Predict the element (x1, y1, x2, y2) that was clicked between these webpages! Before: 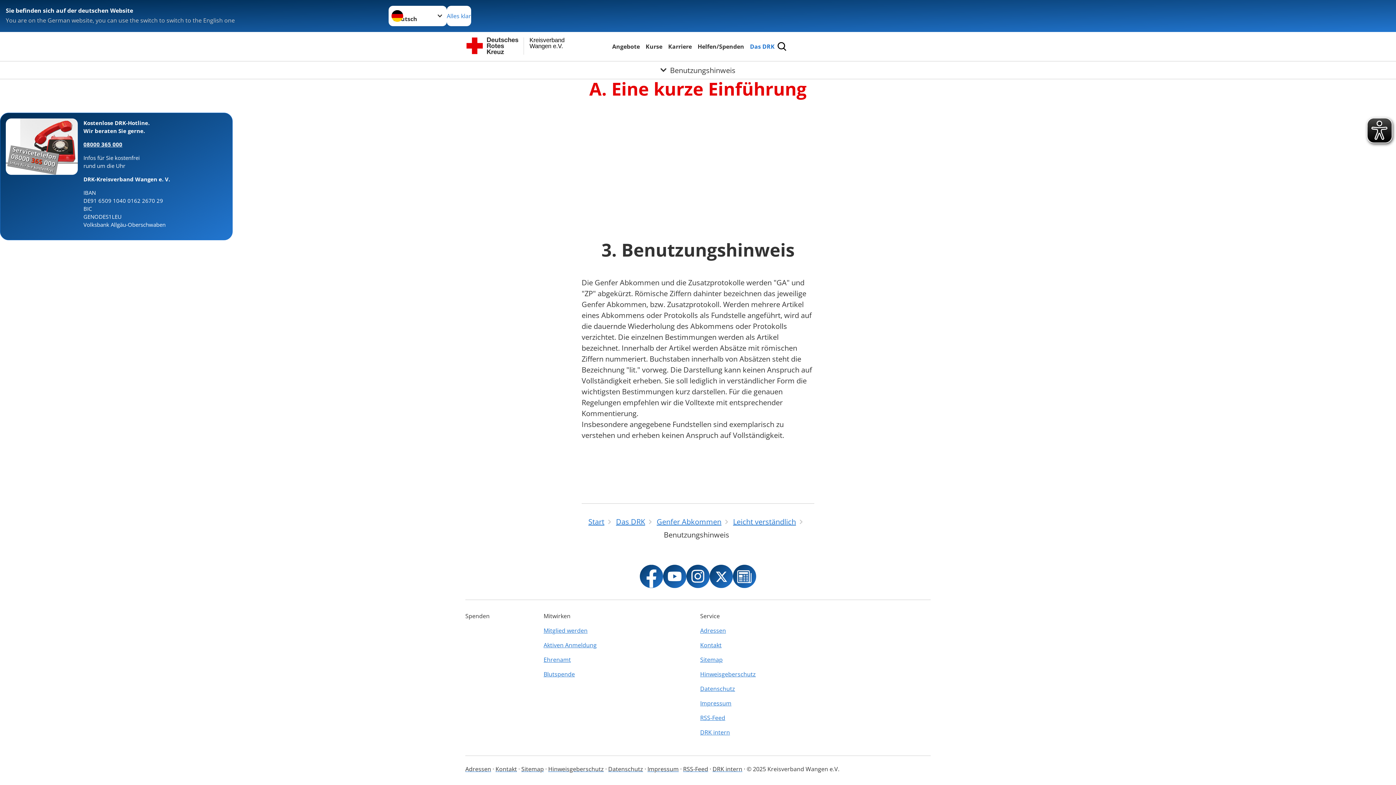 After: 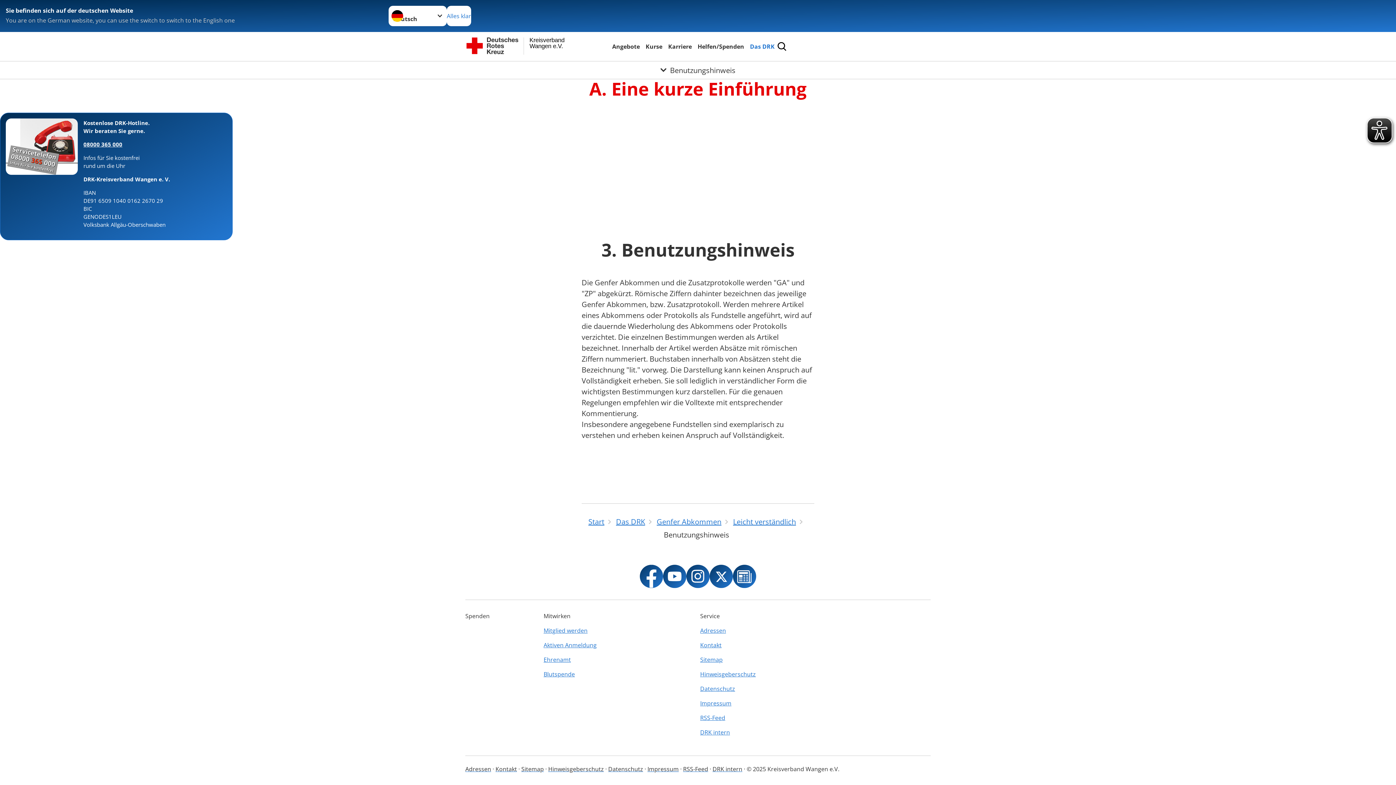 Action: bbox: (663, 565, 686, 588)